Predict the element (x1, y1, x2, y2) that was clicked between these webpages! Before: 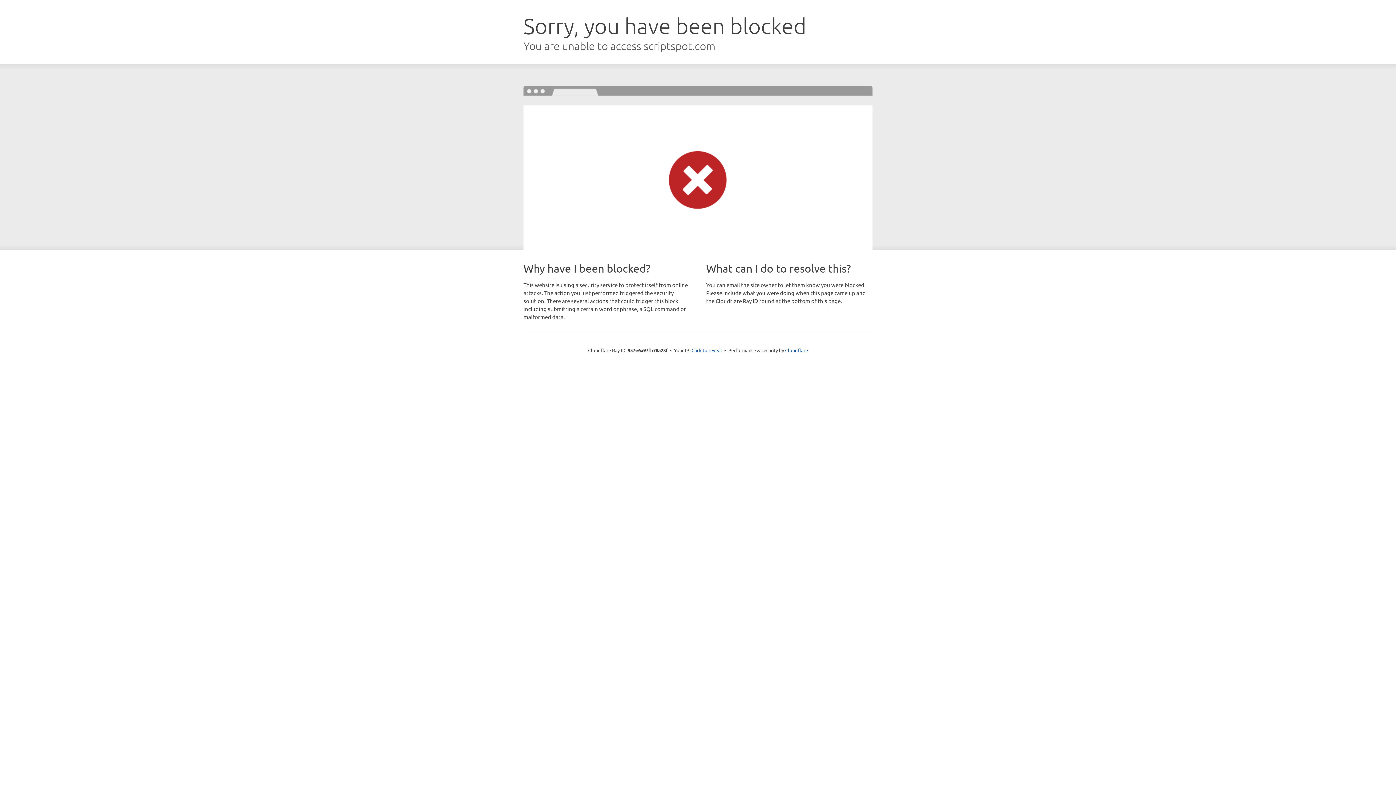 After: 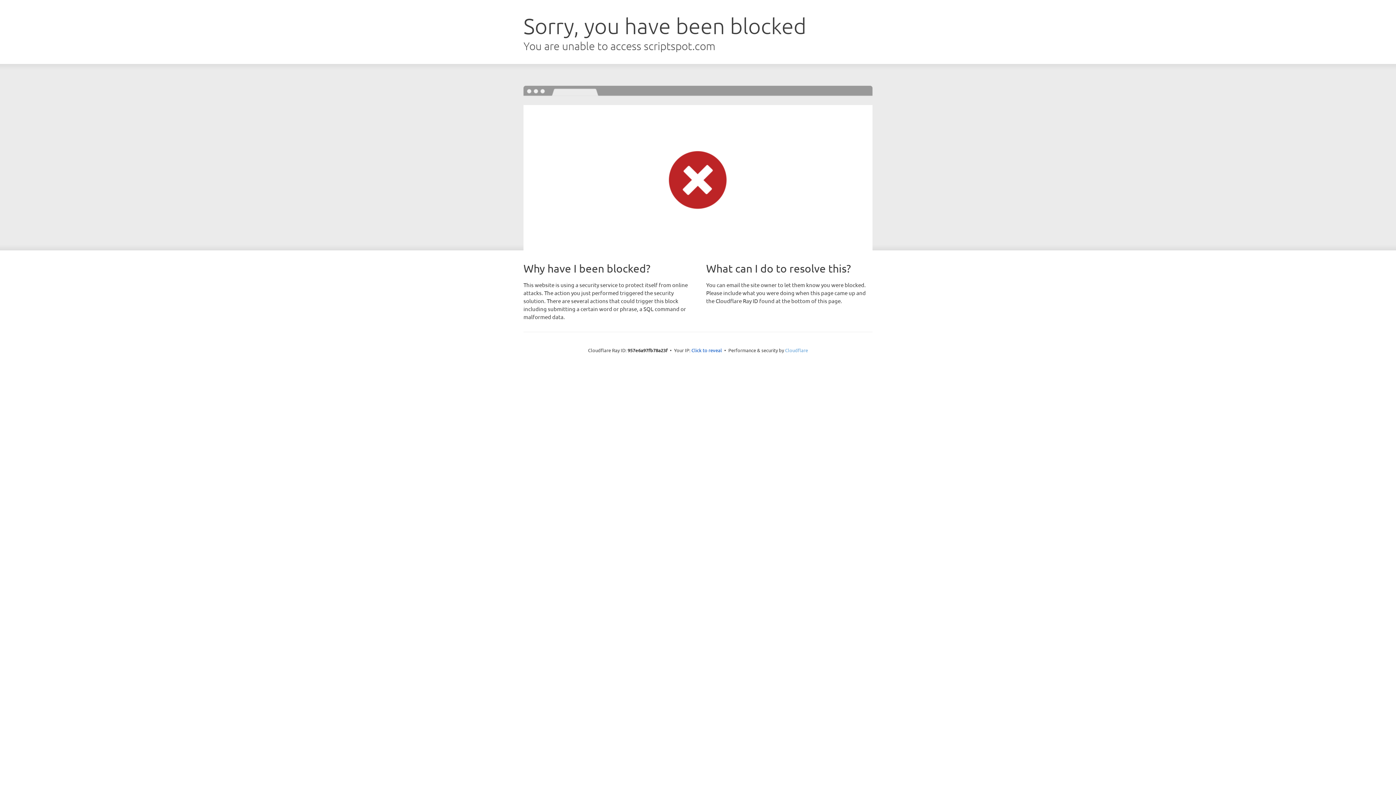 Action: label: Cloudflare bbox: (785, 347, 808, 353)